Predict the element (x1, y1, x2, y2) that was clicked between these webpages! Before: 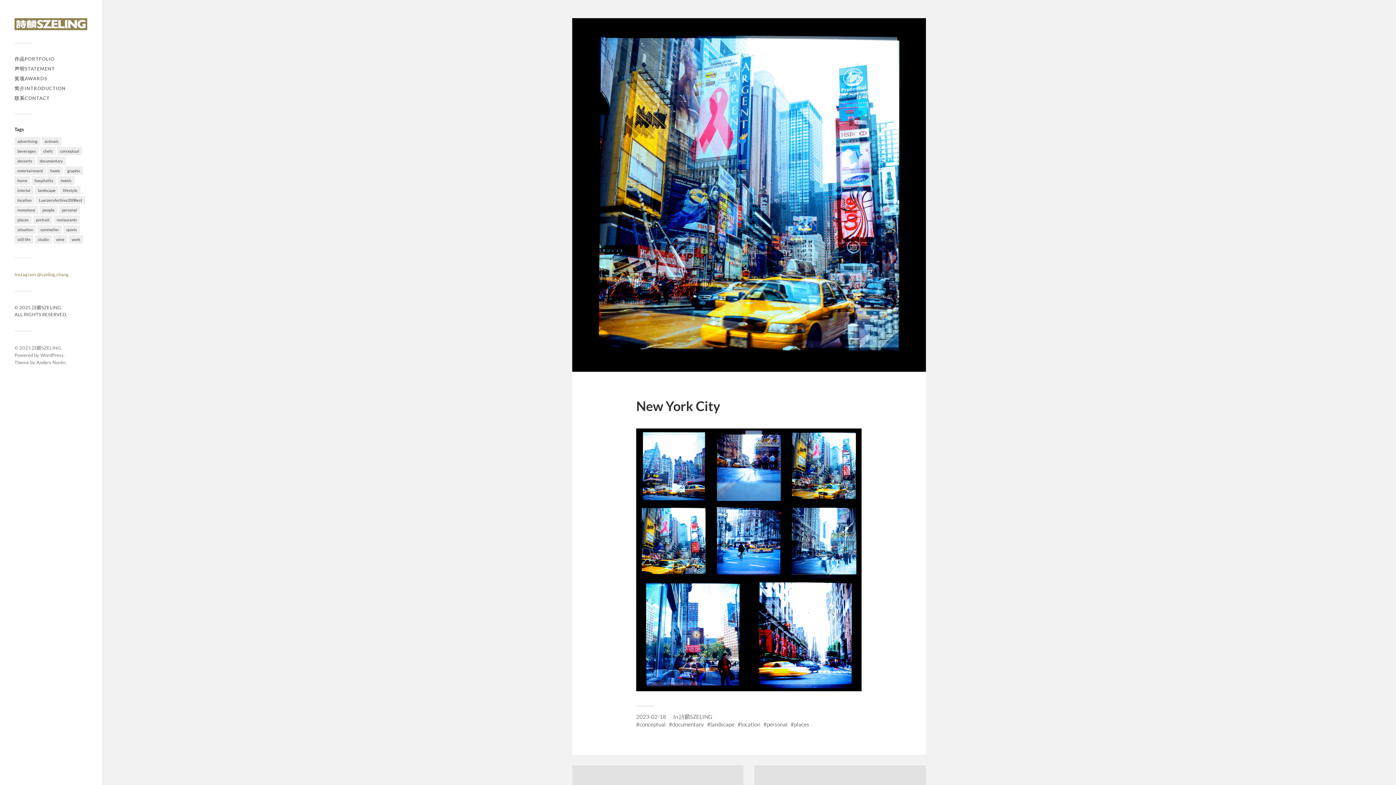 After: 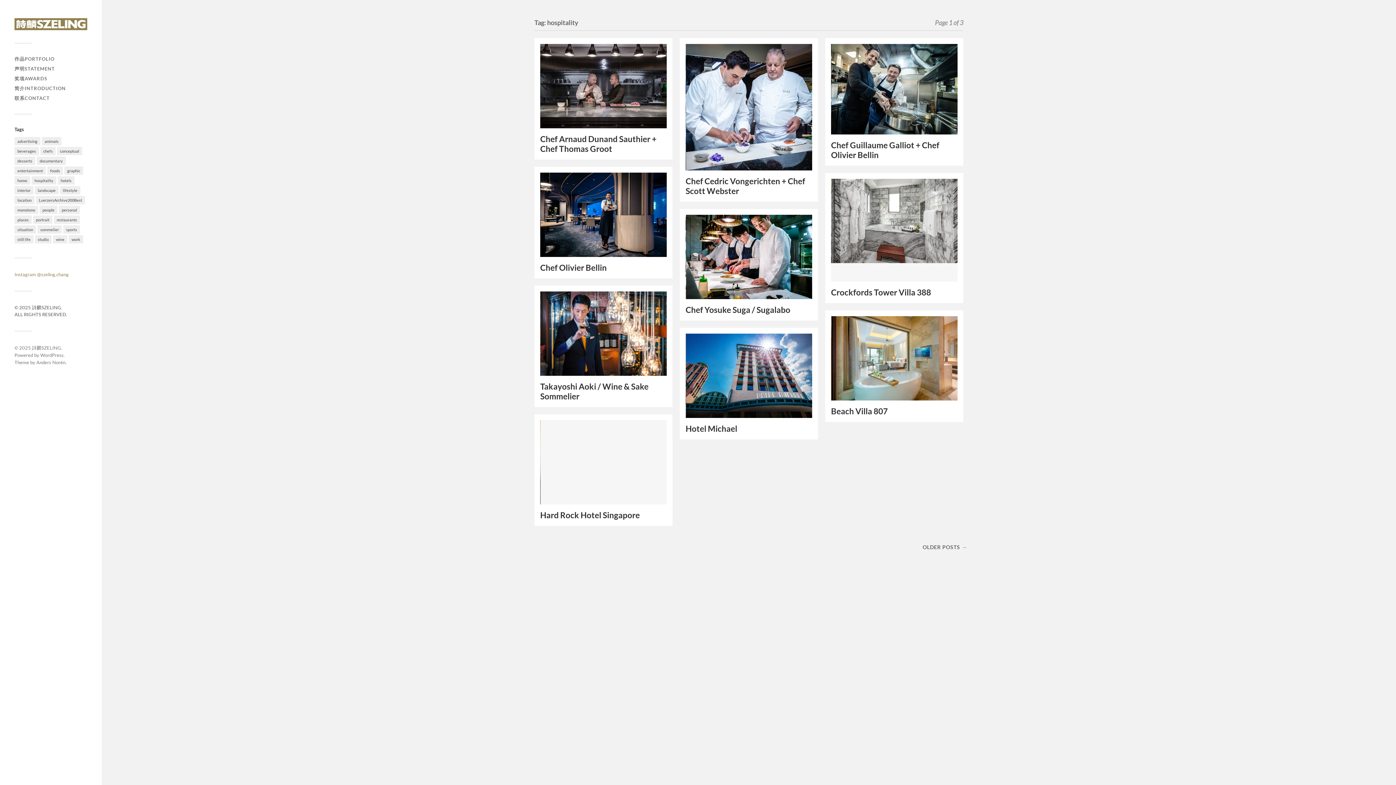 Action: label: hospitality (25 items) bbox: (31, 176, 56, 184)